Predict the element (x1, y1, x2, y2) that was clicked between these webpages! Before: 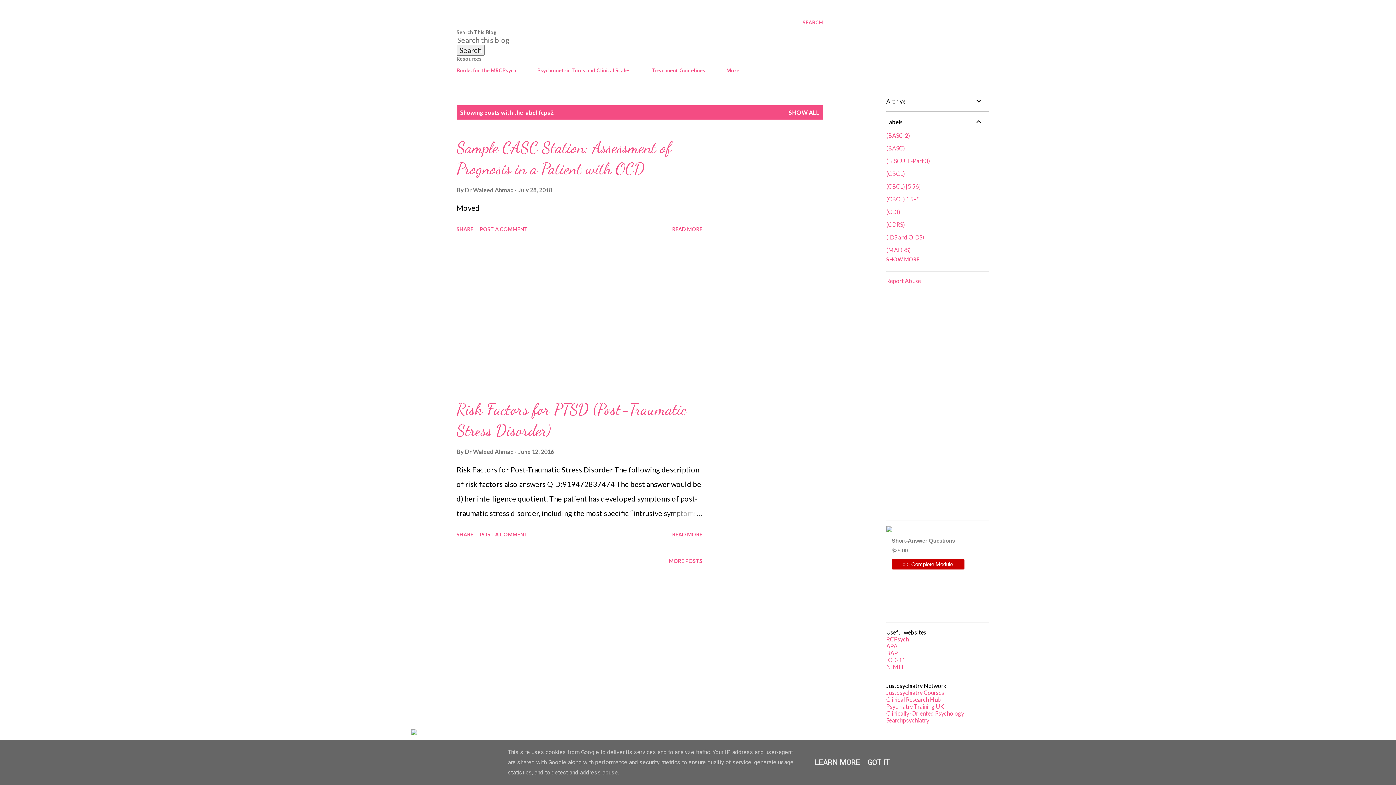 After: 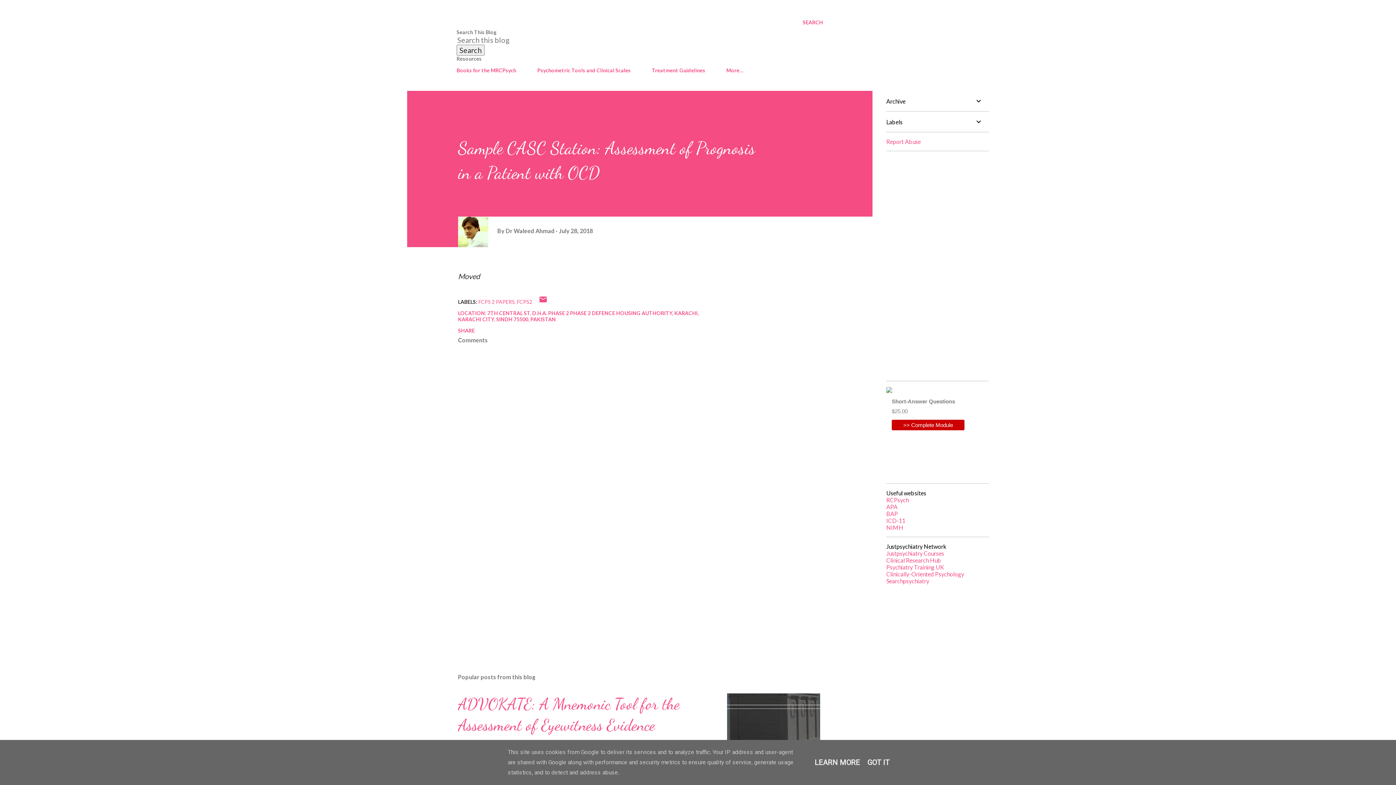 Action: bbox: (518, 186, 552, 193) label: July 28, 2018